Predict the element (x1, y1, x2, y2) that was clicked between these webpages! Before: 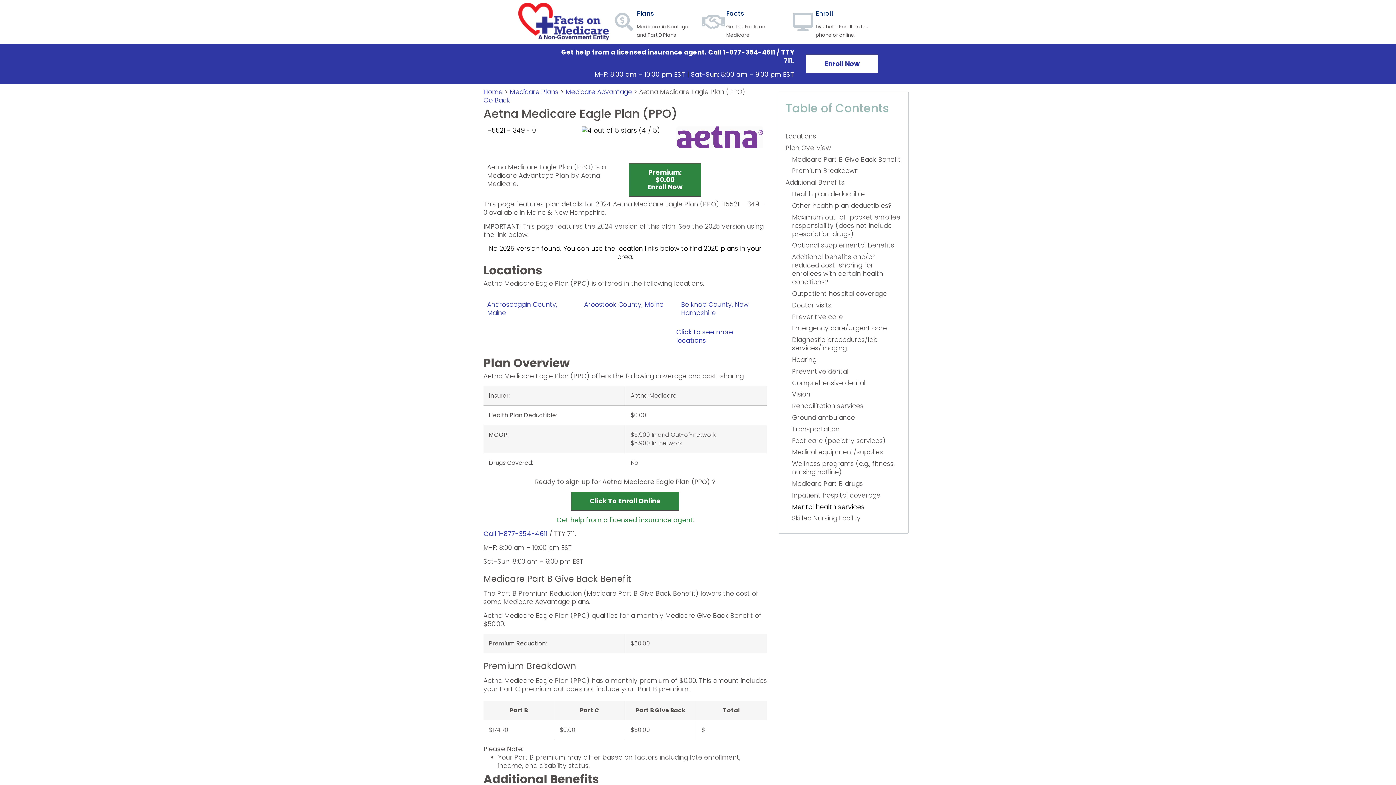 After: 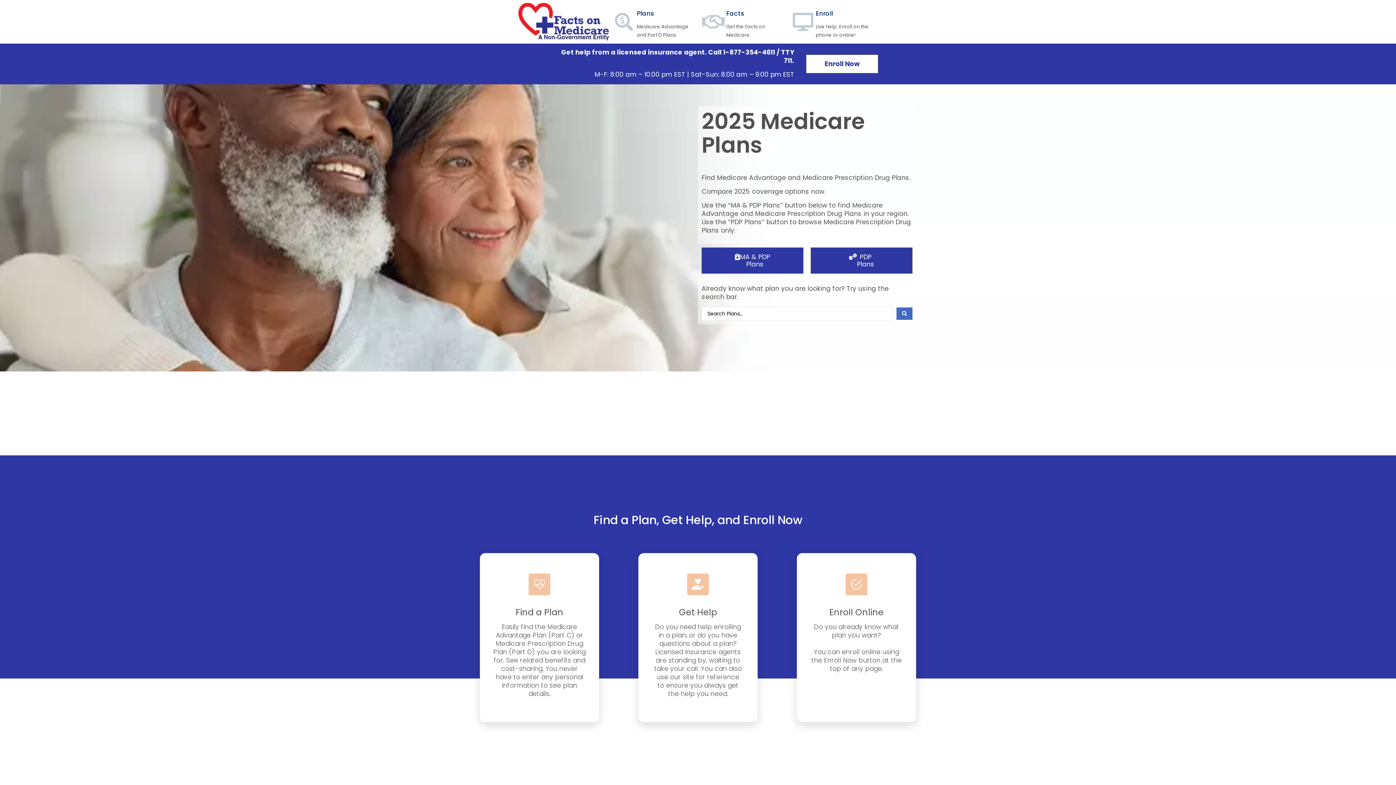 Action: bbox: (483, 87, 502, 96) label: Home